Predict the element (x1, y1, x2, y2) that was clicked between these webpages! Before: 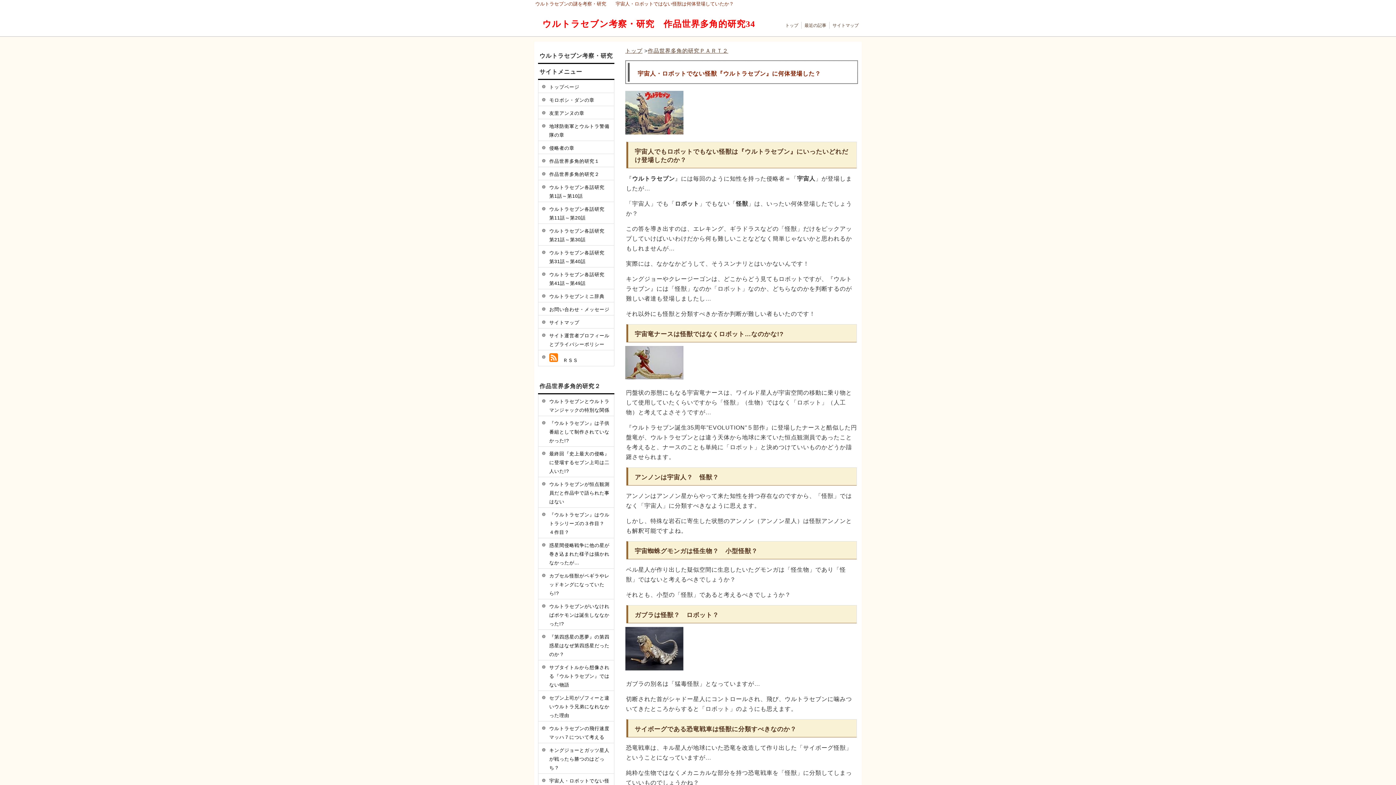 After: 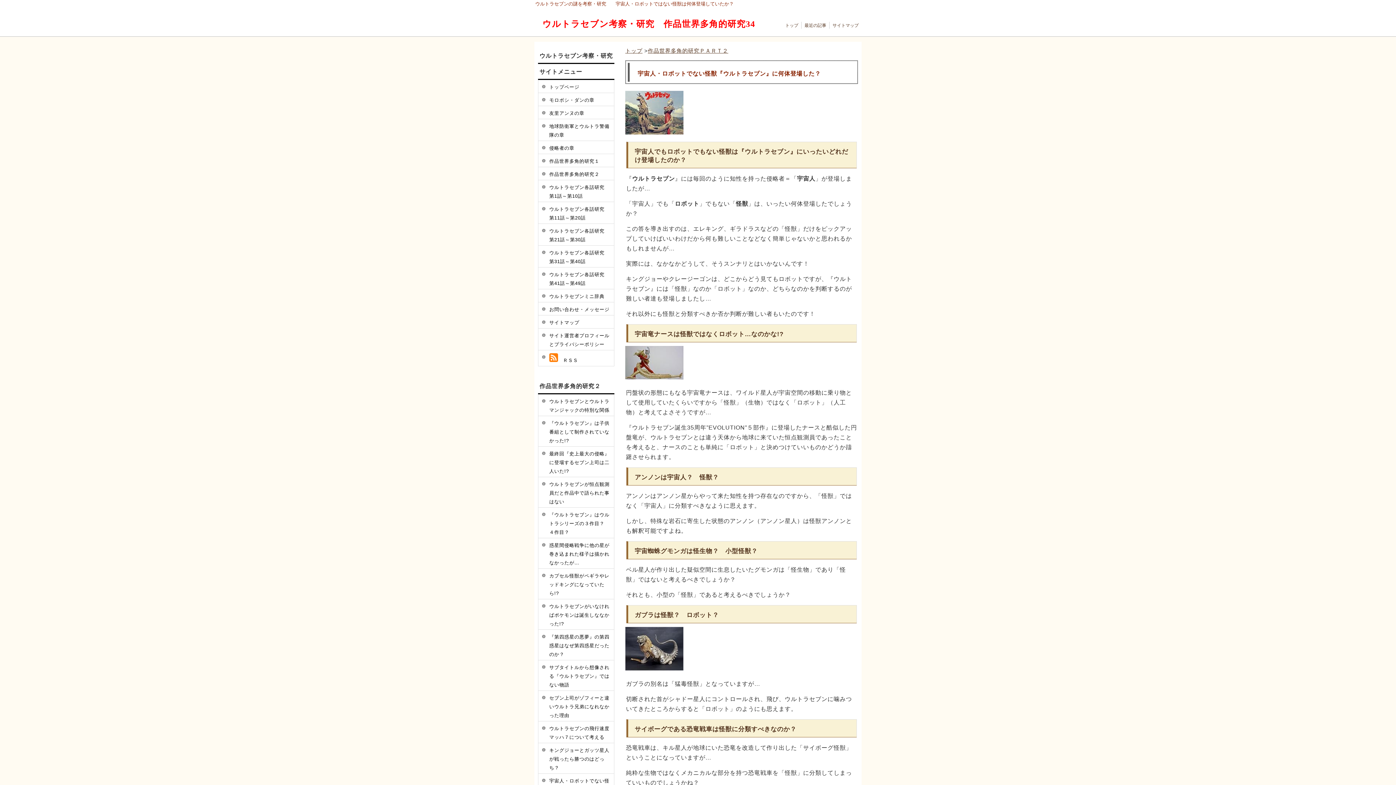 Action: bbox: (625, 129, 683, 135)